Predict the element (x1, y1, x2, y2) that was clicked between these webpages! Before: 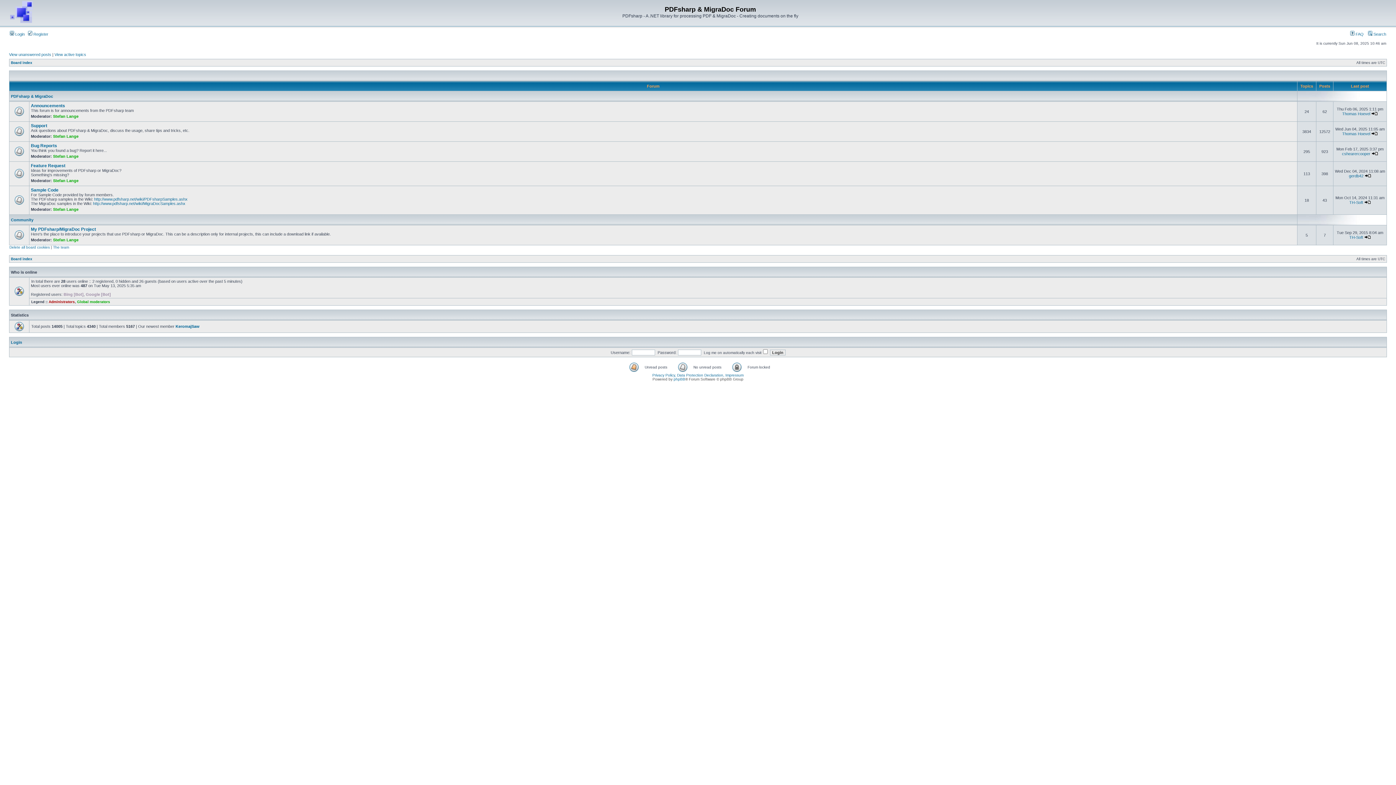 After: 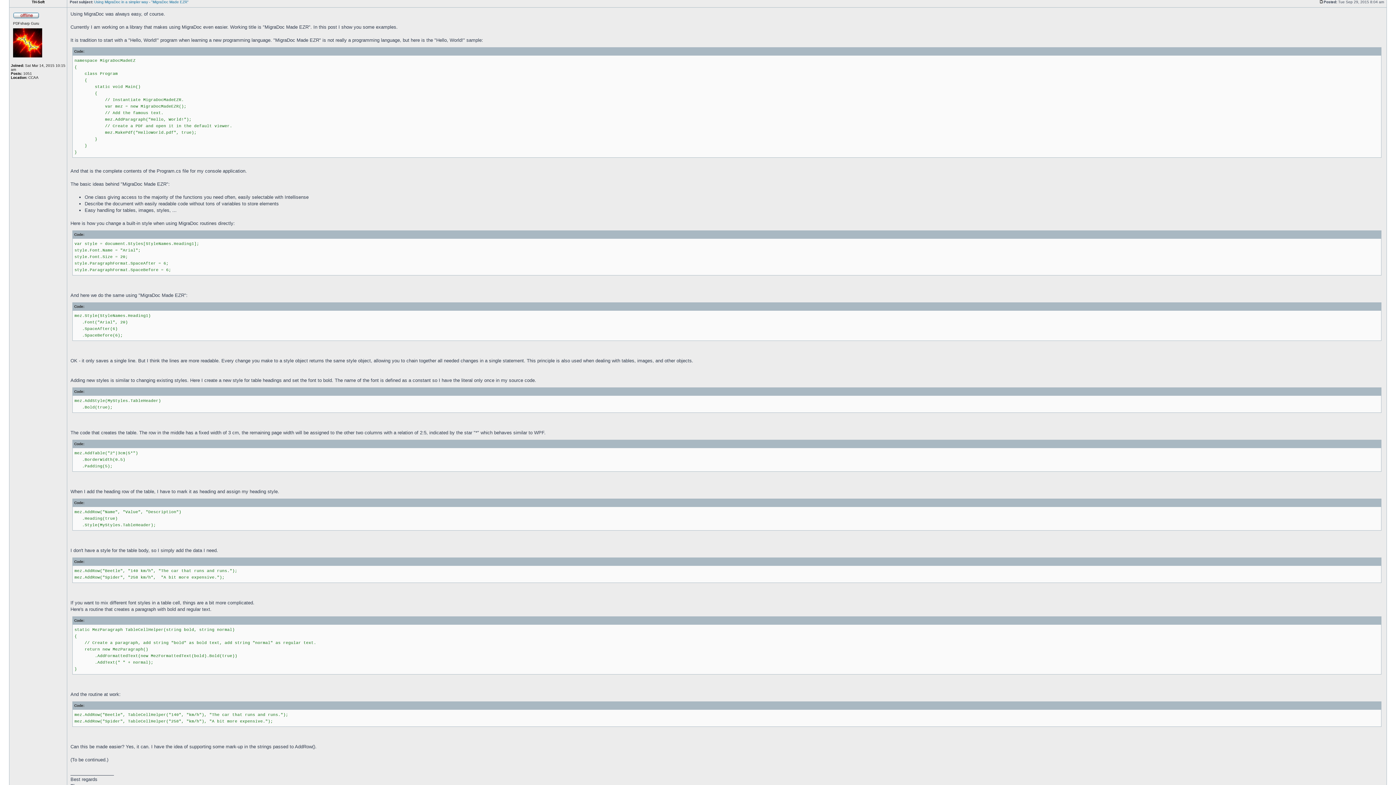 Action: bbox: (1364, 235, 1371, 239)